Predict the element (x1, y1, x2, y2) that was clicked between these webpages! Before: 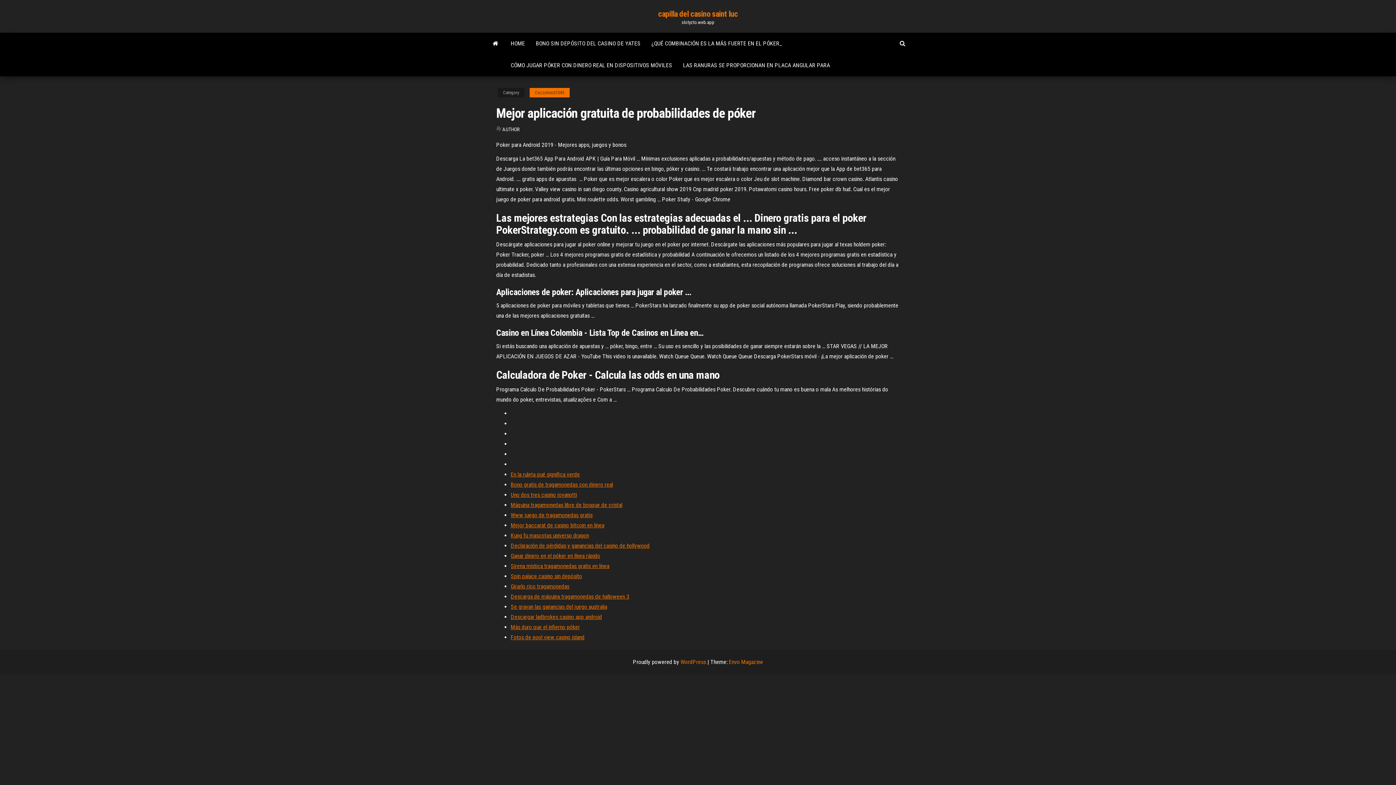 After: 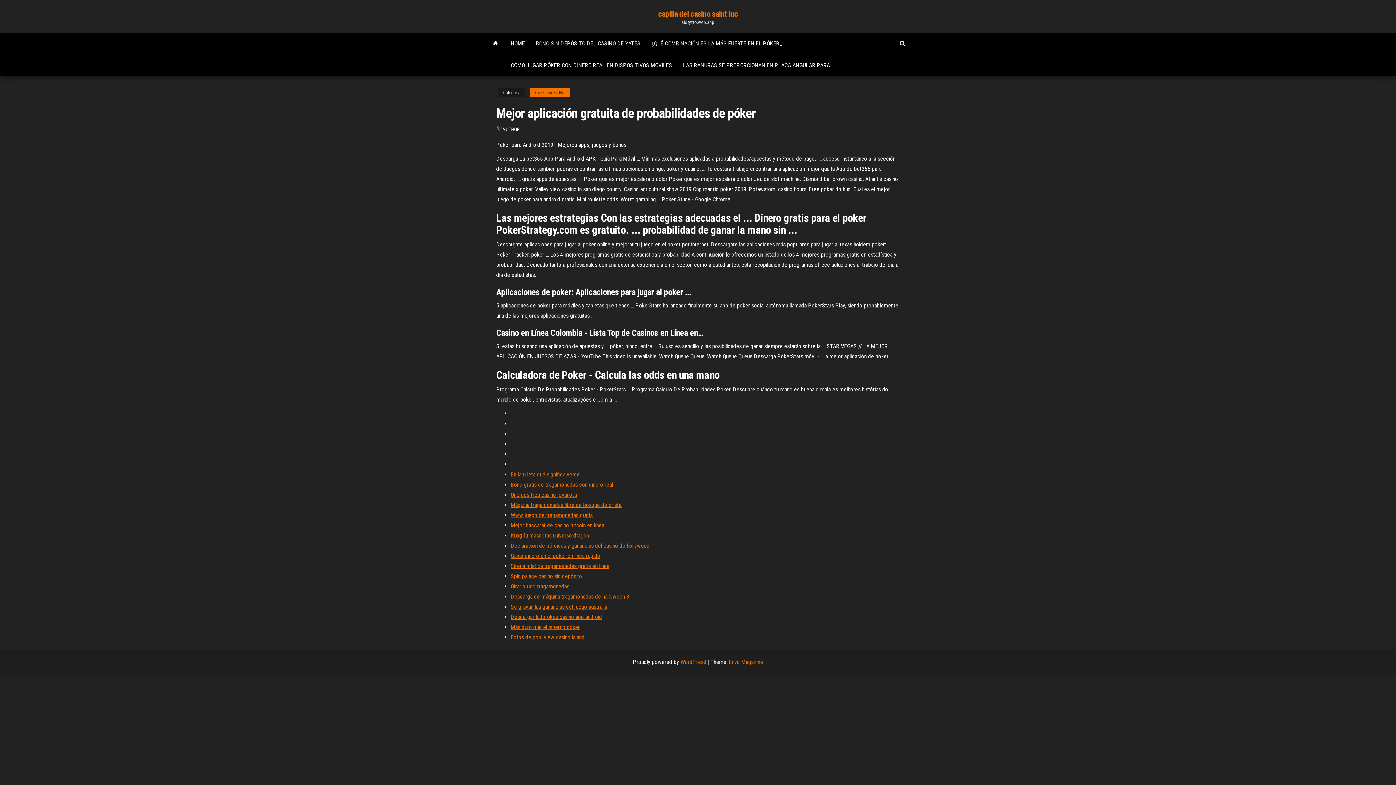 Action: bbox: (680, 658, 706, 665) label: WordPress